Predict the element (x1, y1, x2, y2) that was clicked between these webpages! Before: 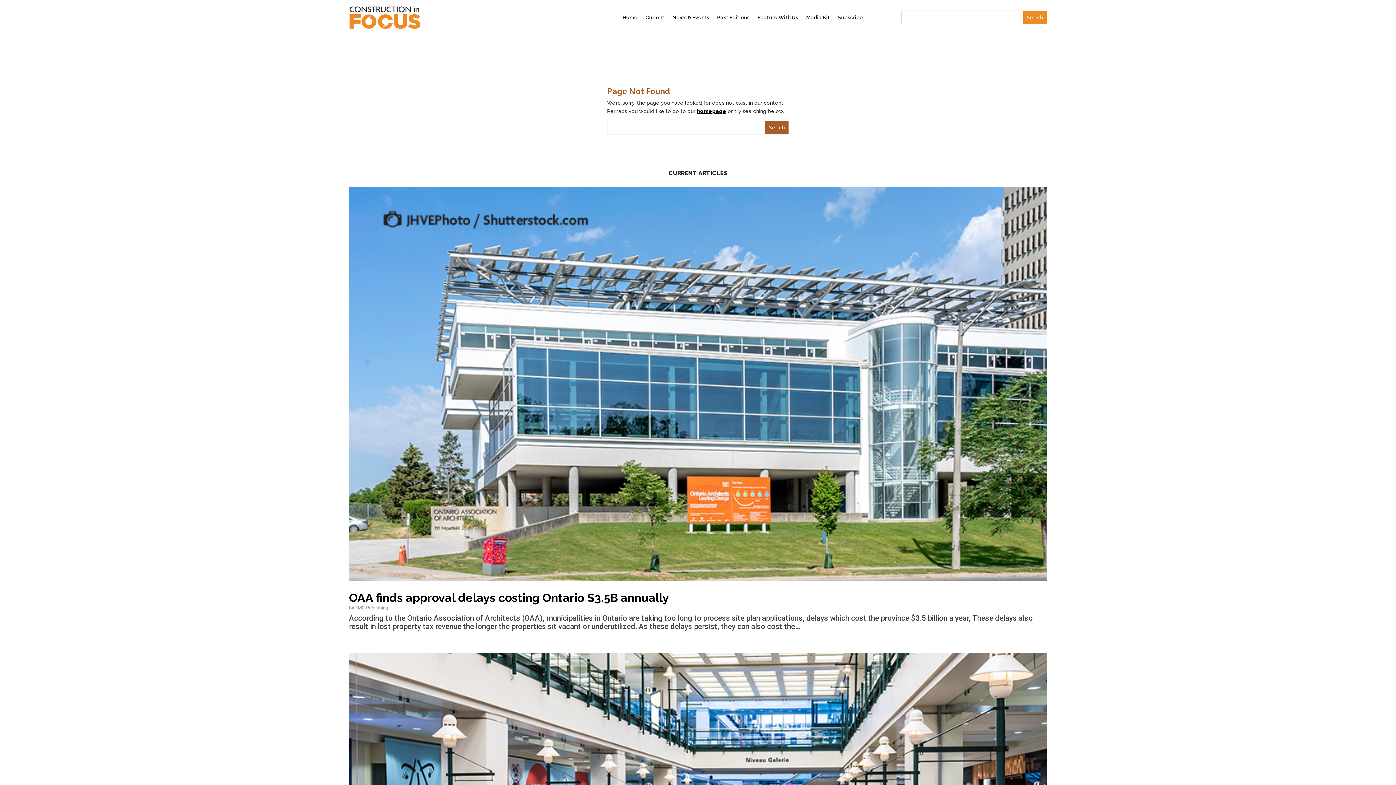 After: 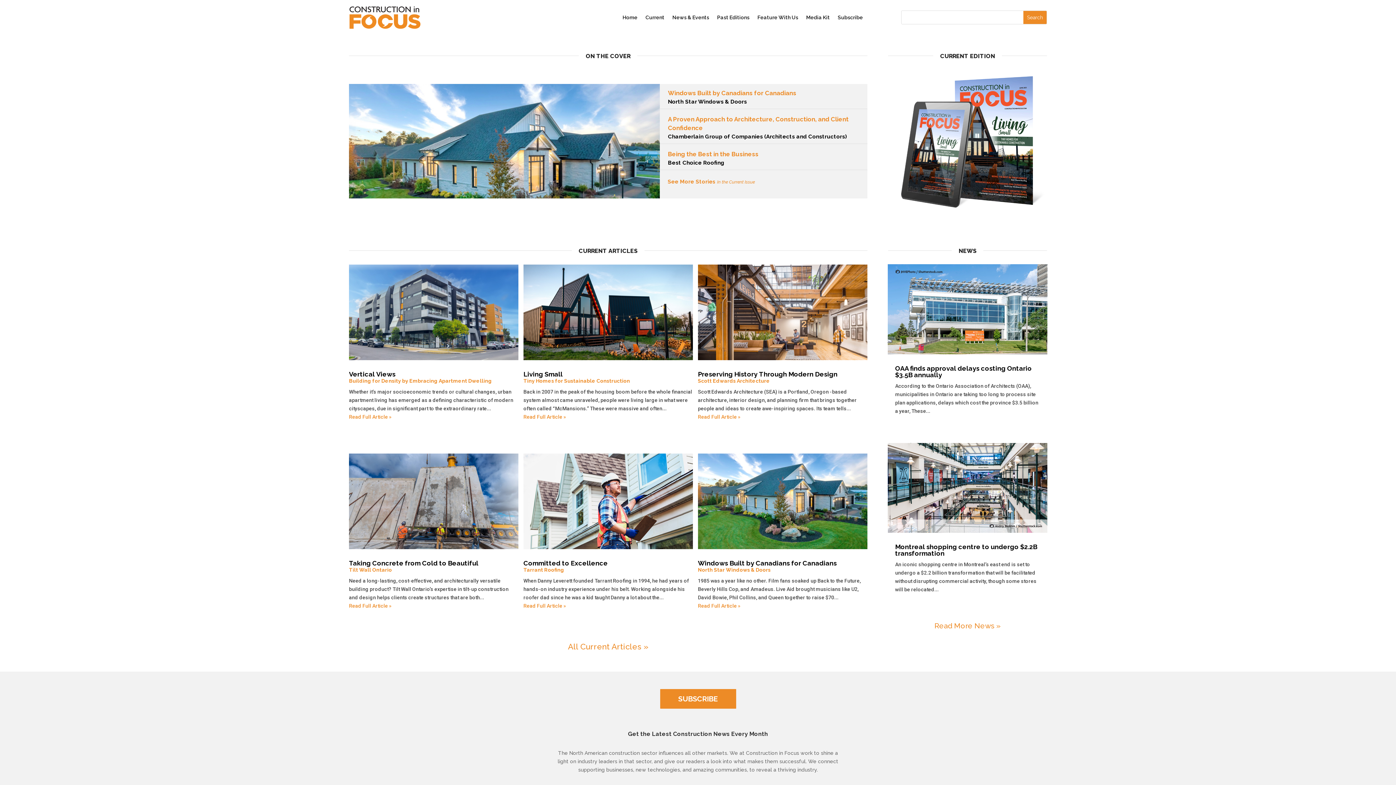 Action: bbox: (349, 5, 421, 29)